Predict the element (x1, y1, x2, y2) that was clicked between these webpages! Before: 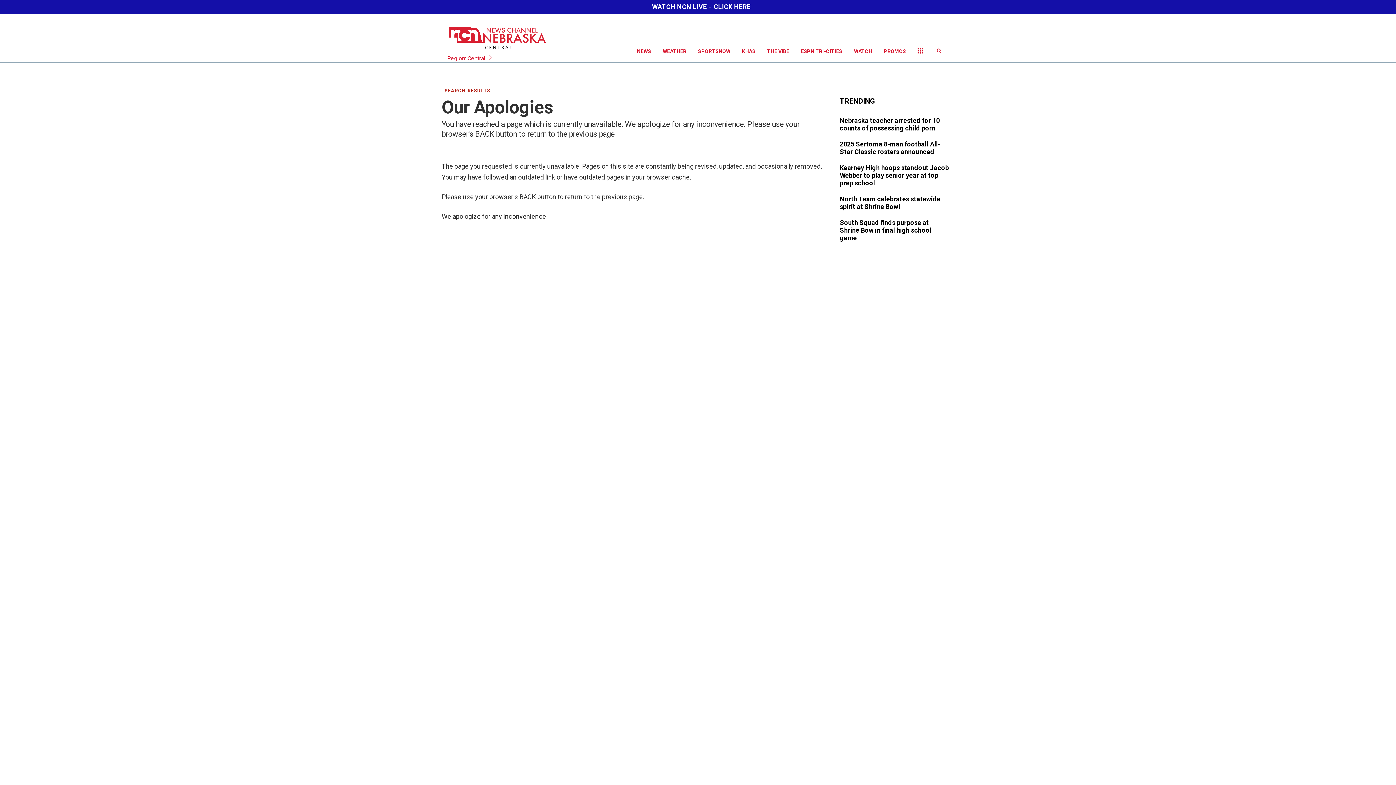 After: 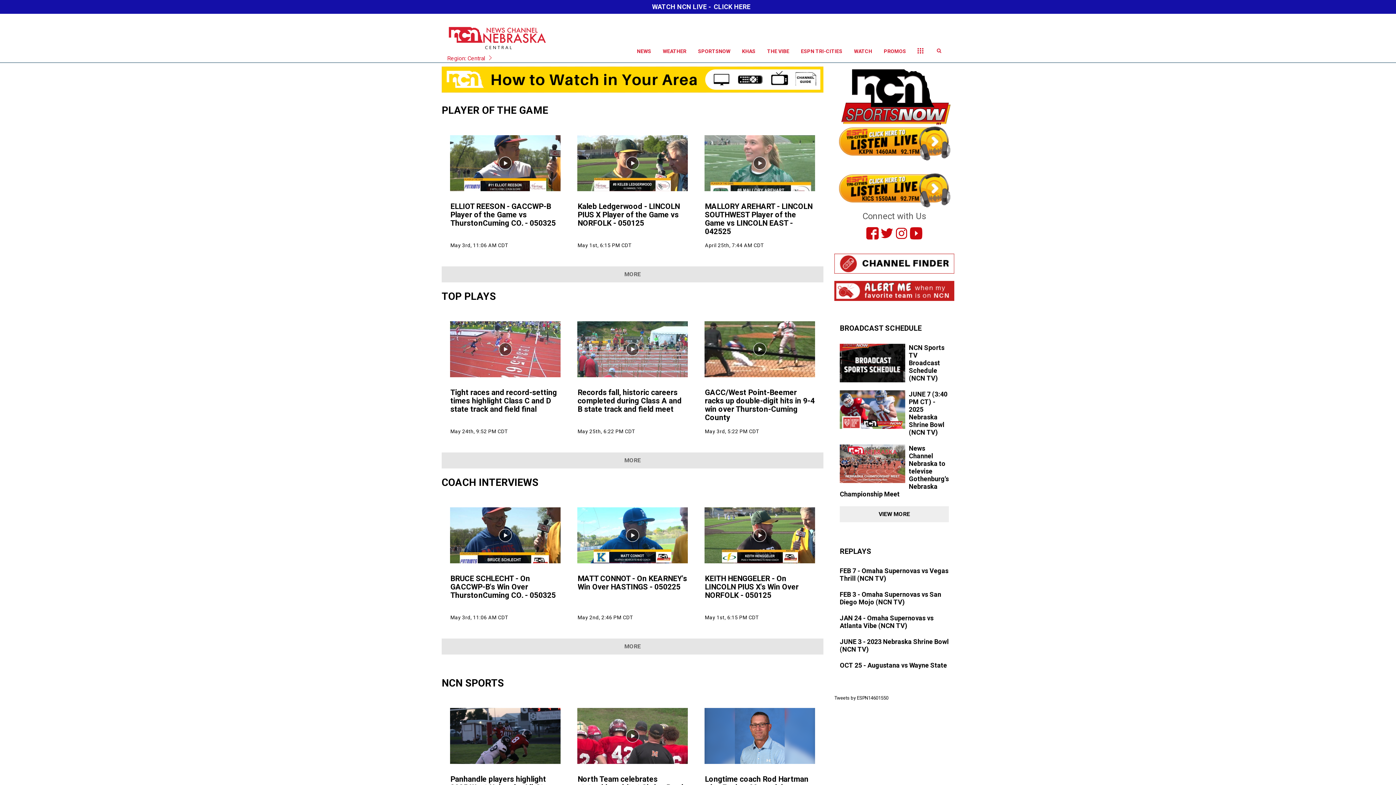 Action: label: SPORTSNOW bbox: (692, 40, 736, 62)